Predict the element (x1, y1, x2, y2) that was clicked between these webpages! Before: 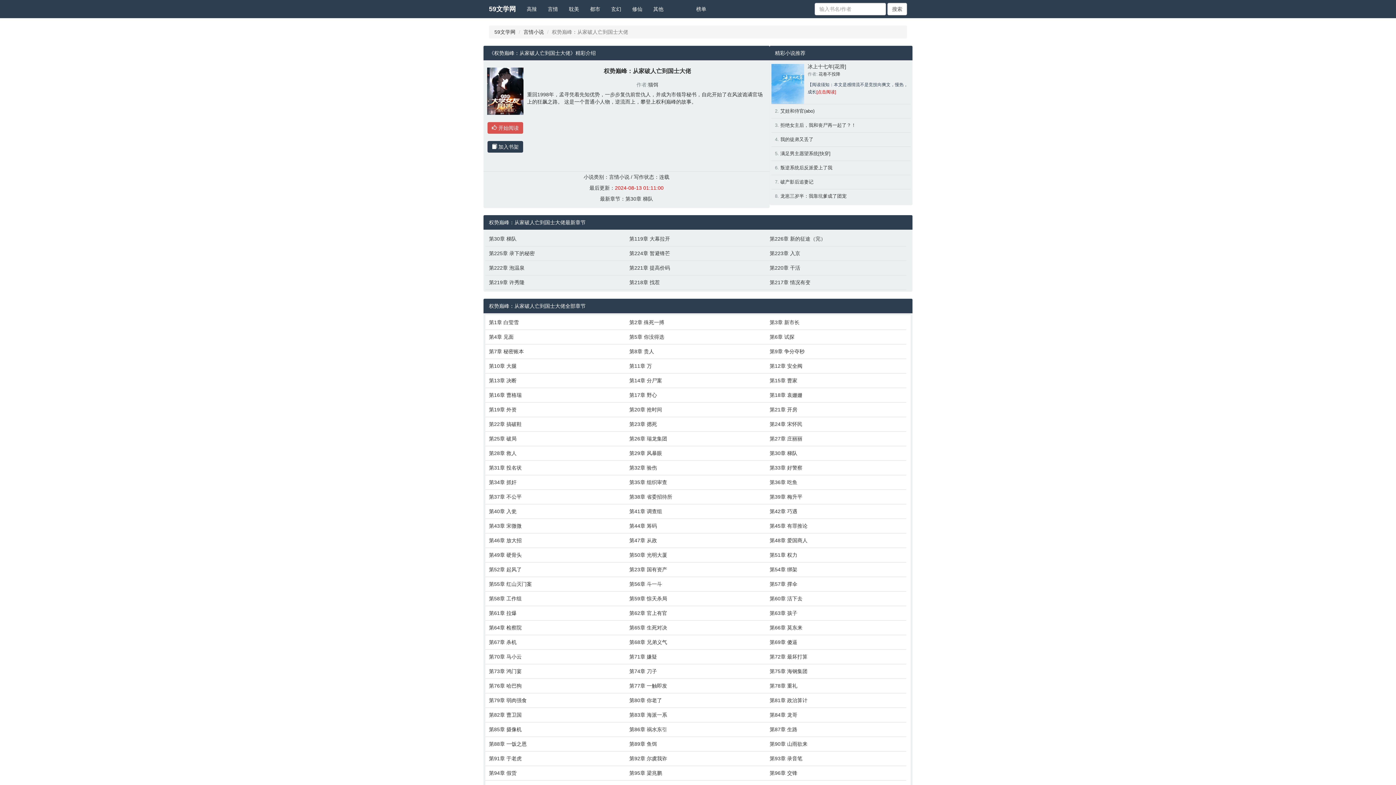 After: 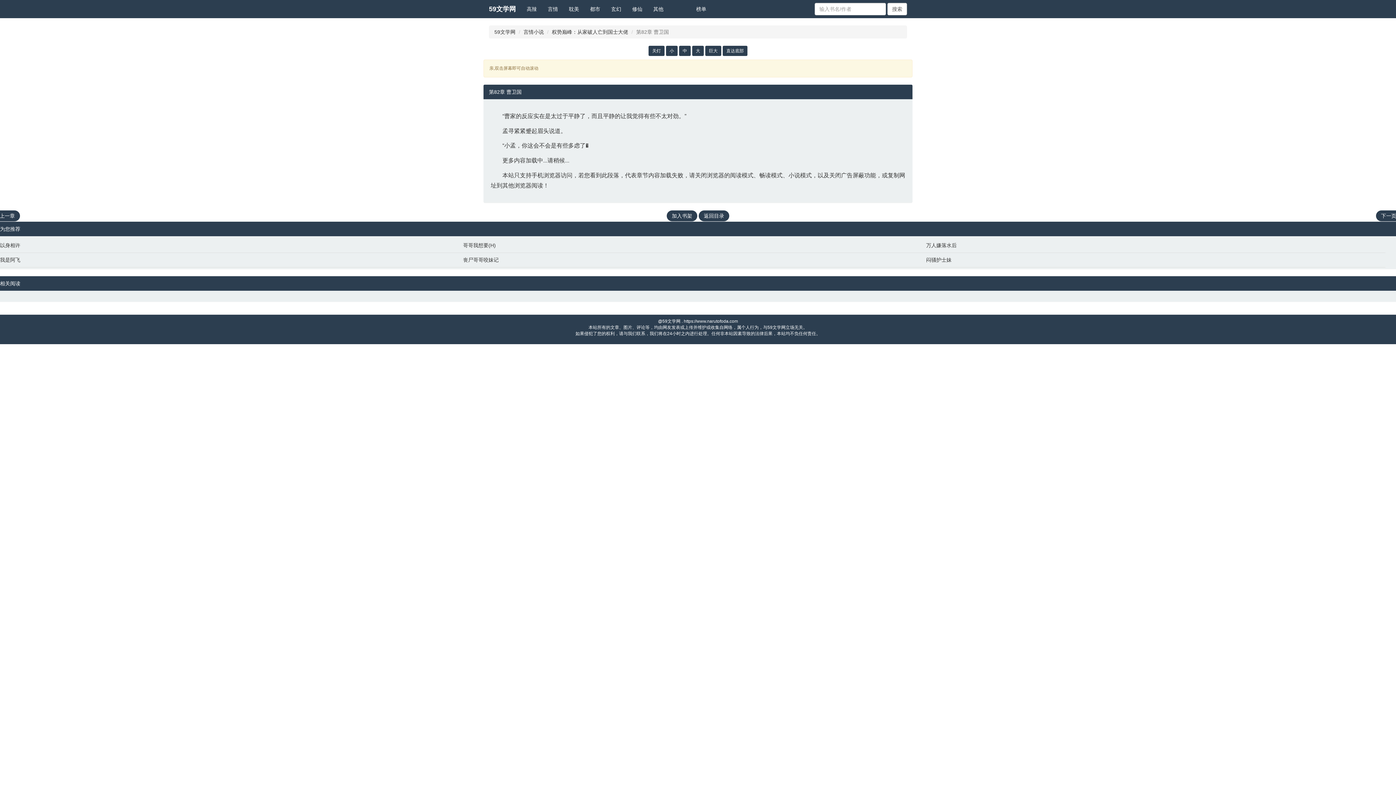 Action: label: 第82章 曹卫国 bbox: (489, 711, 622, 718)